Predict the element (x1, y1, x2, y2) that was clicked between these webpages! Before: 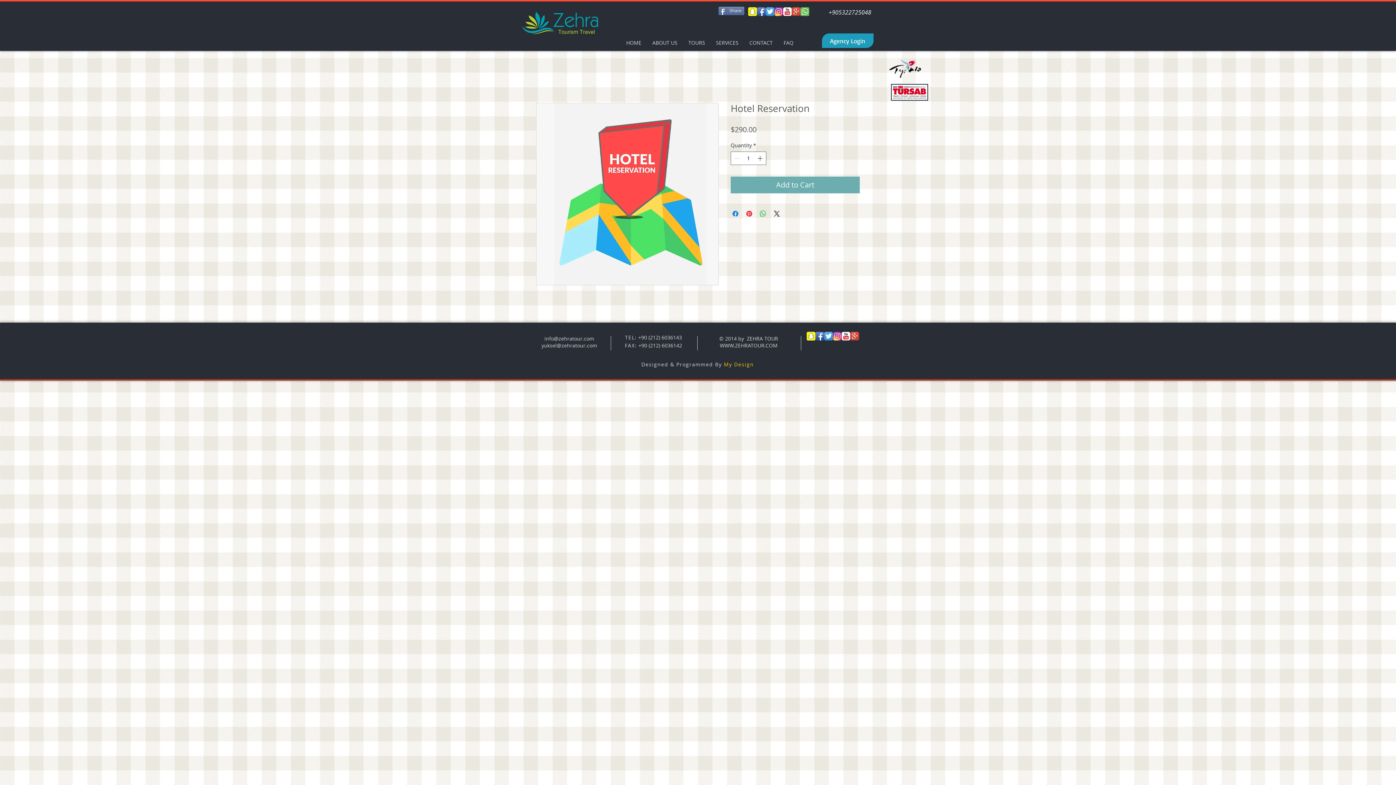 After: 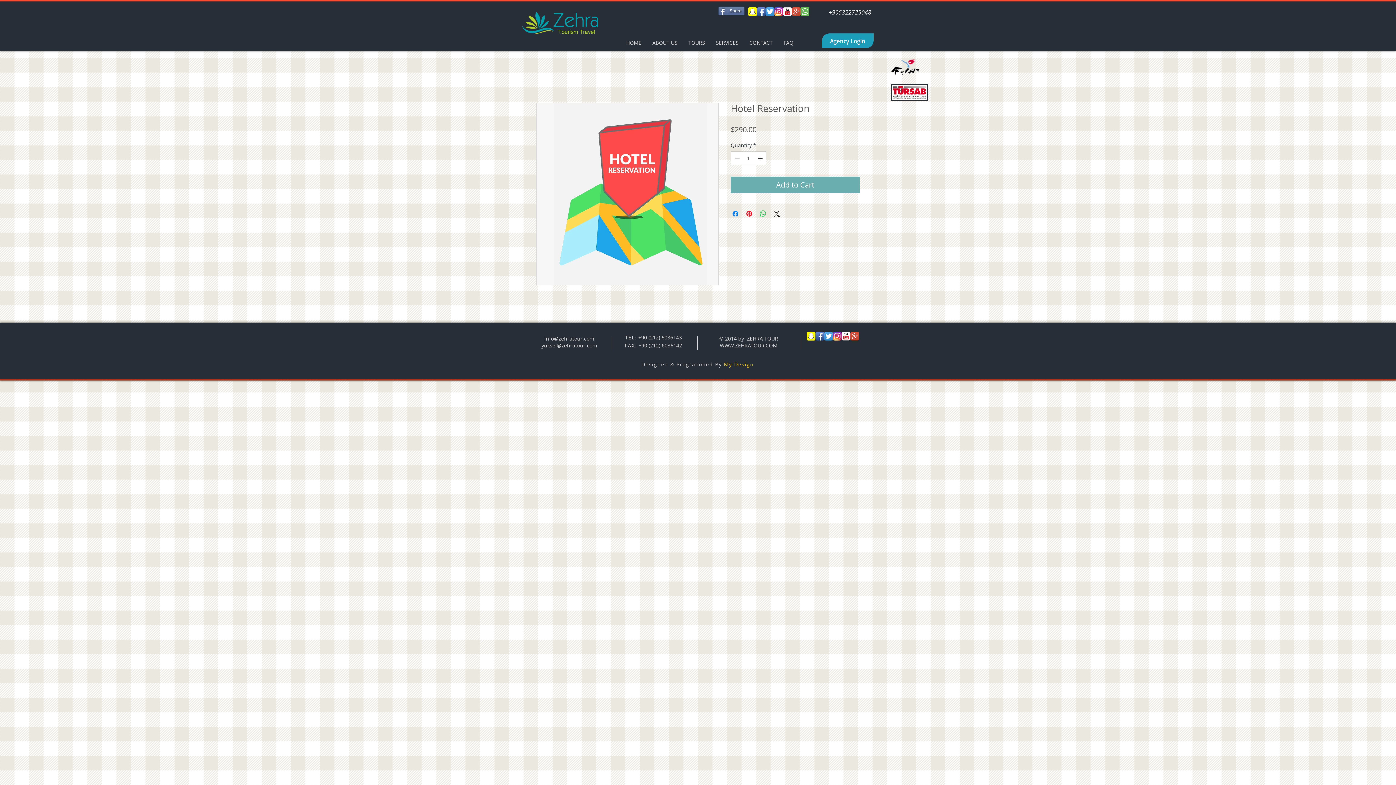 Action: bbox: (806, 332, 815, 340) label: Snapchat-icon-png